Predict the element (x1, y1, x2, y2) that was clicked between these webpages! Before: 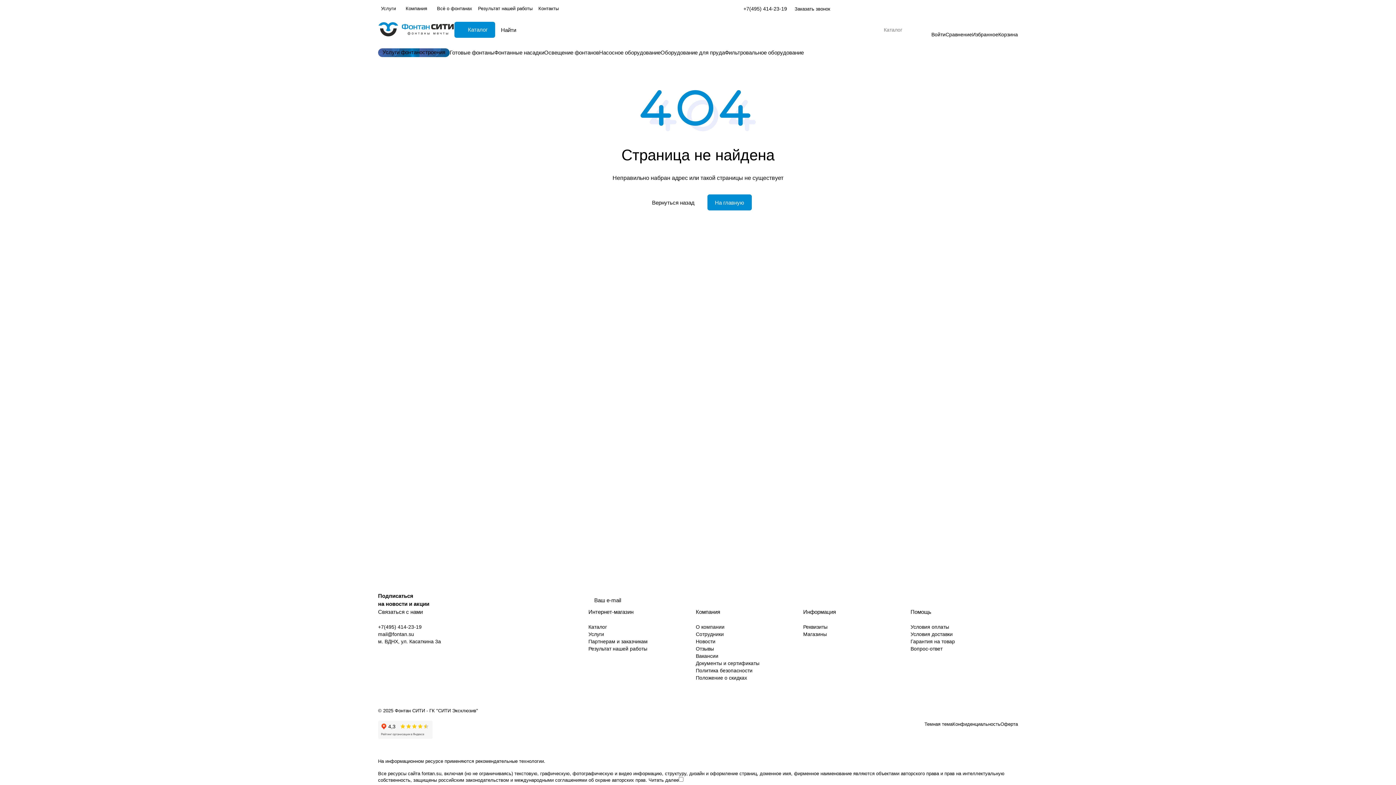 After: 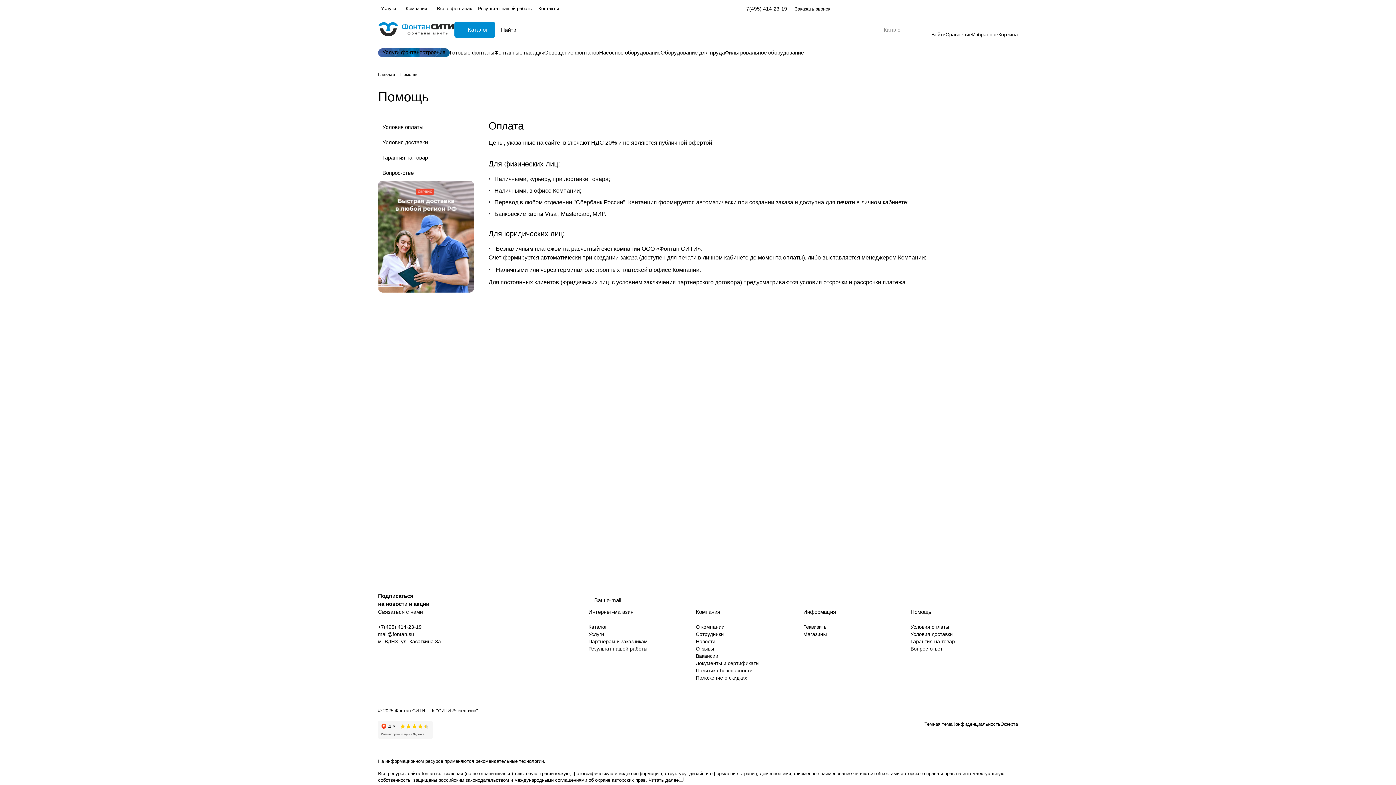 Action: label: Условия оплаты bbox: (910, 624, 949, 630)